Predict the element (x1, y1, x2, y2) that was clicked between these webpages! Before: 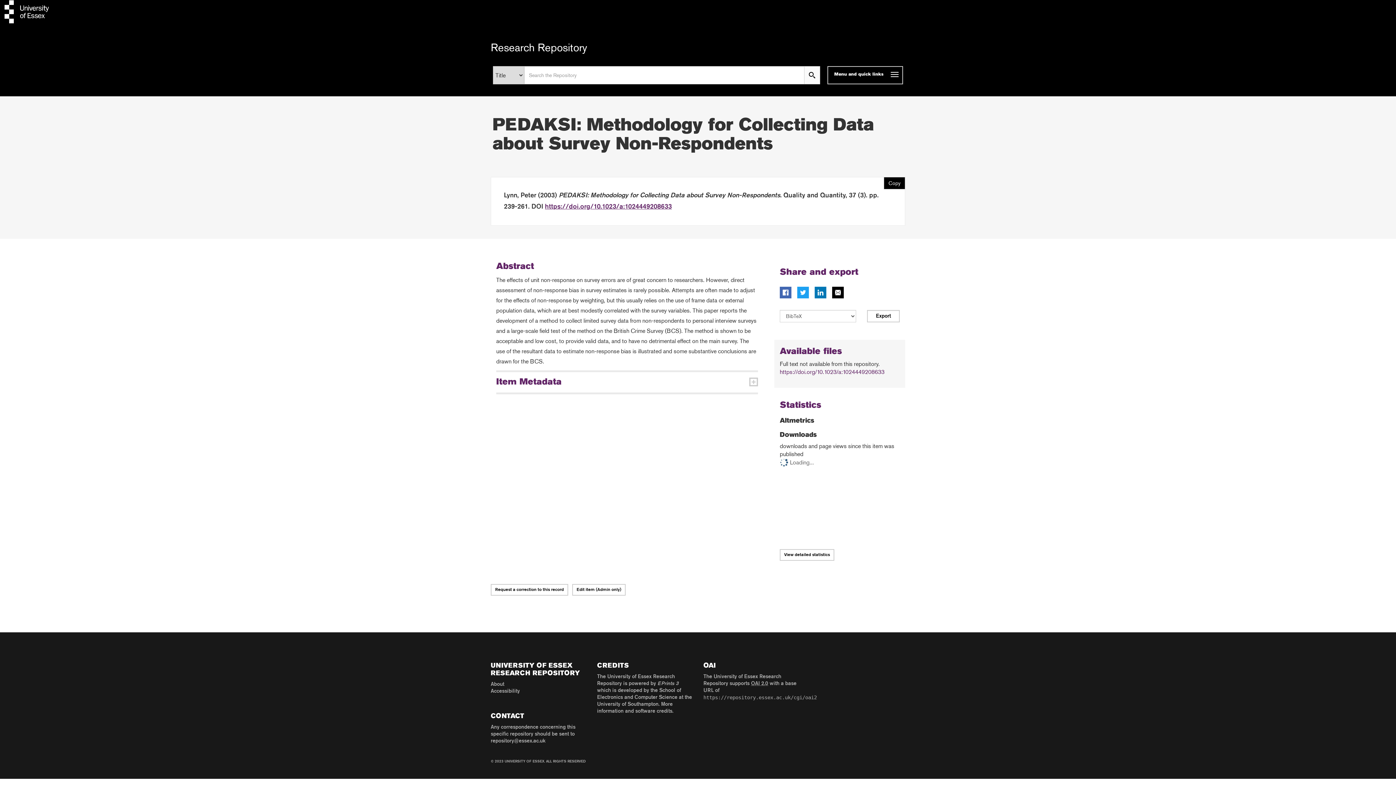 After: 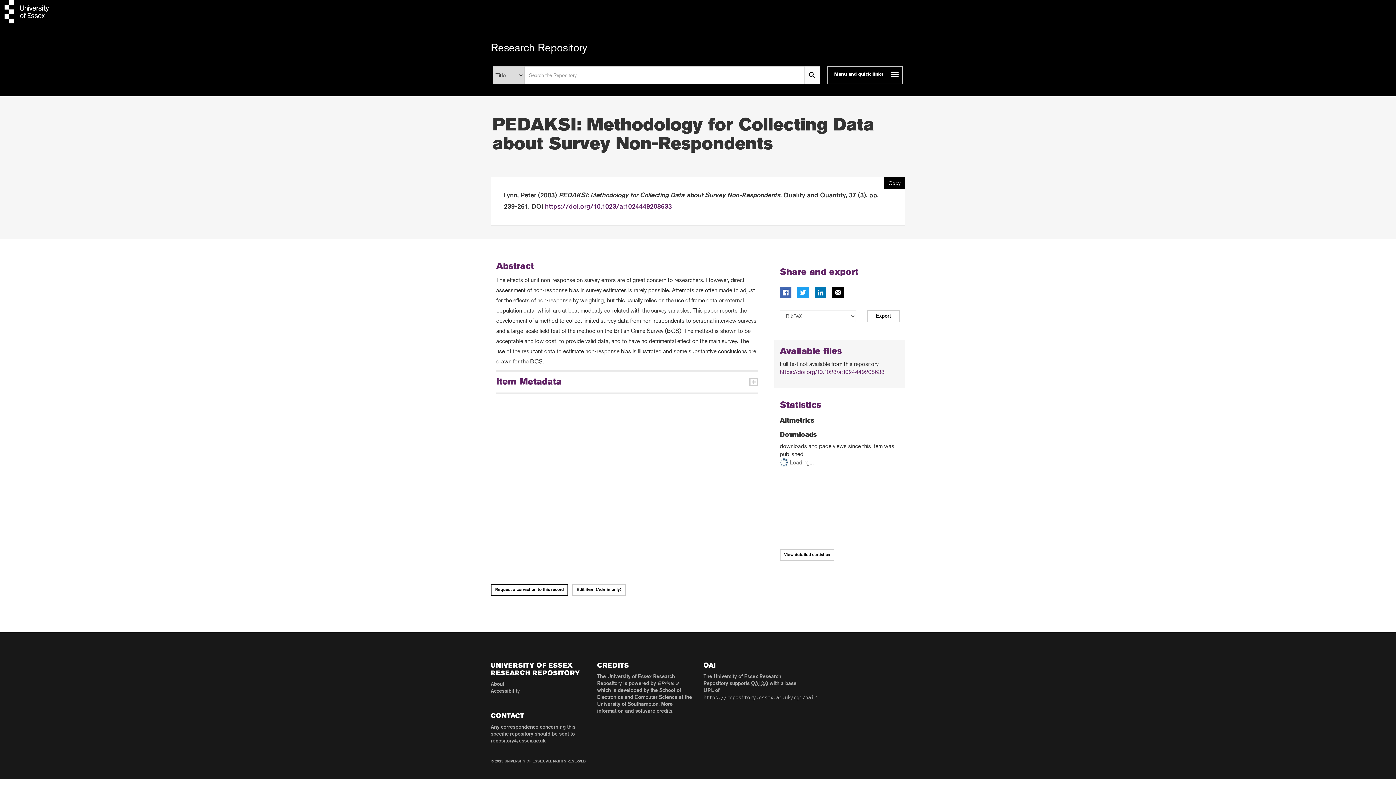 Action: bbox: (490, 584, 568, 596) label: Request a correction to this record